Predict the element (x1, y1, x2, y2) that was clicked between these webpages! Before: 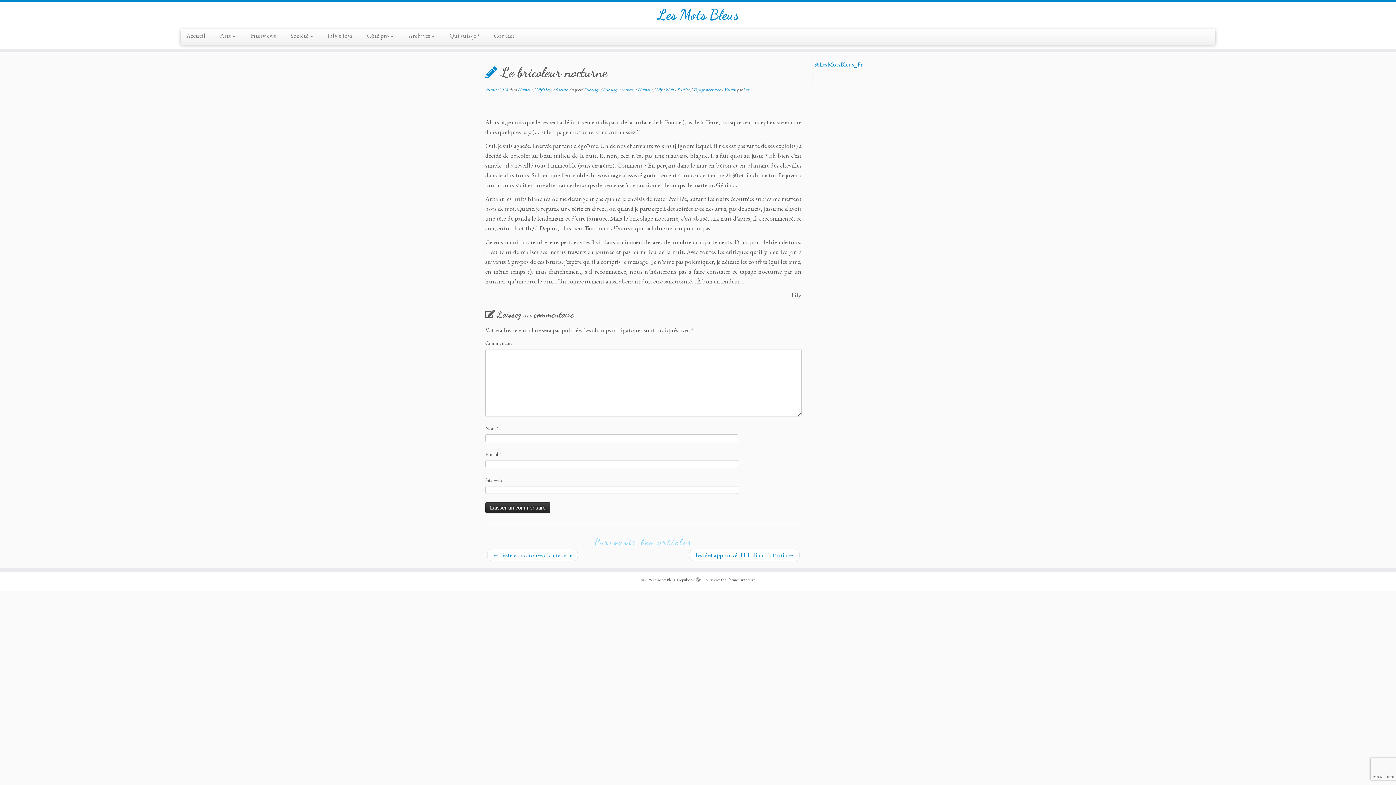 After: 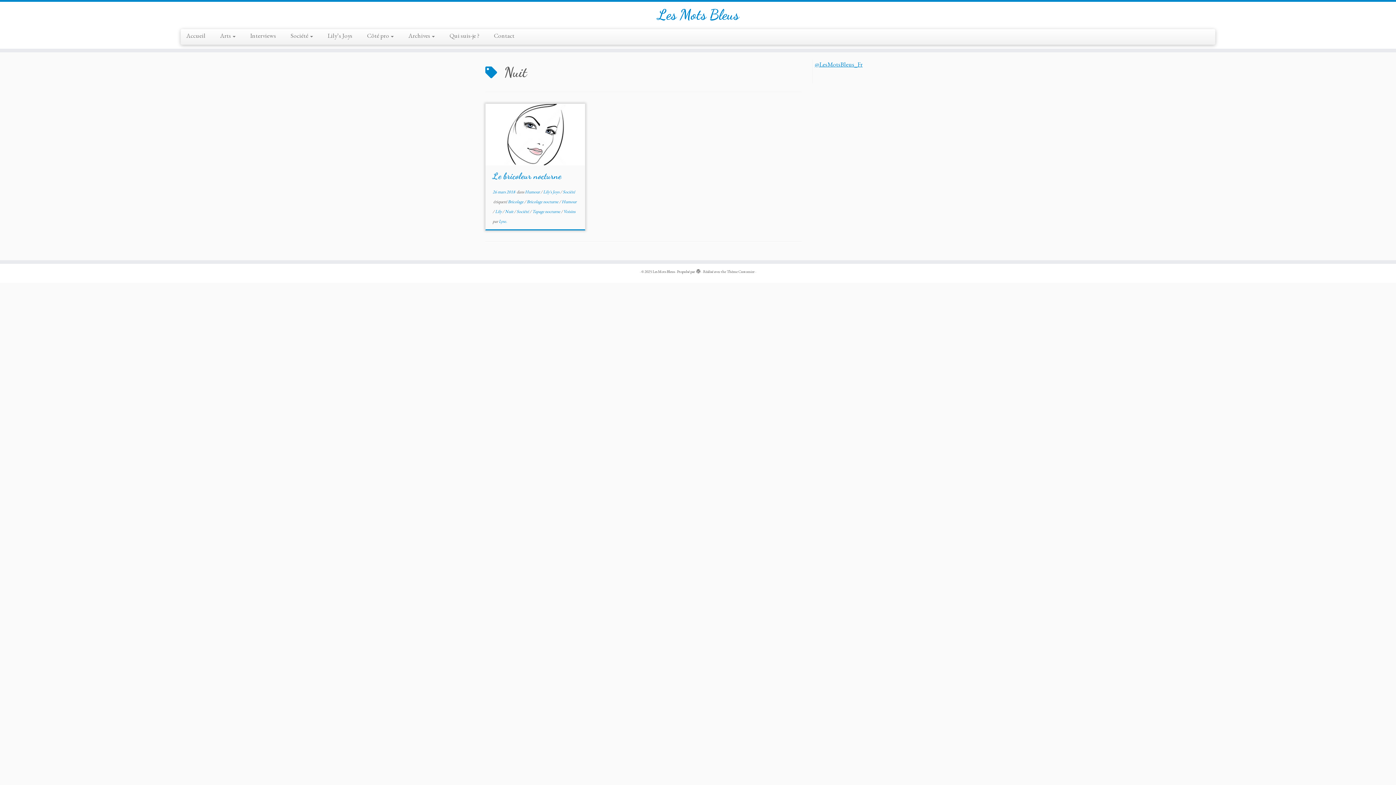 Action: label: Nuit  bbox: (665, 86, 674, 92)